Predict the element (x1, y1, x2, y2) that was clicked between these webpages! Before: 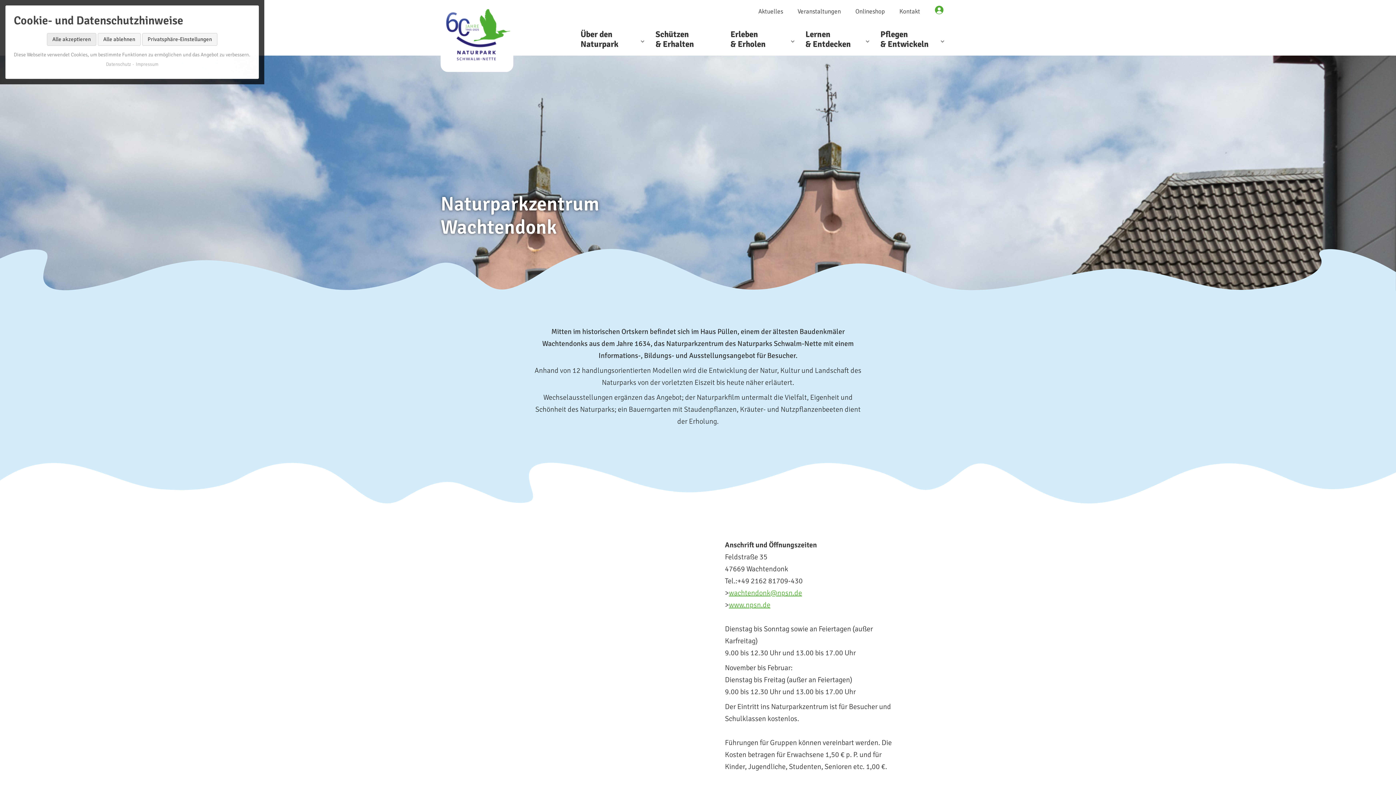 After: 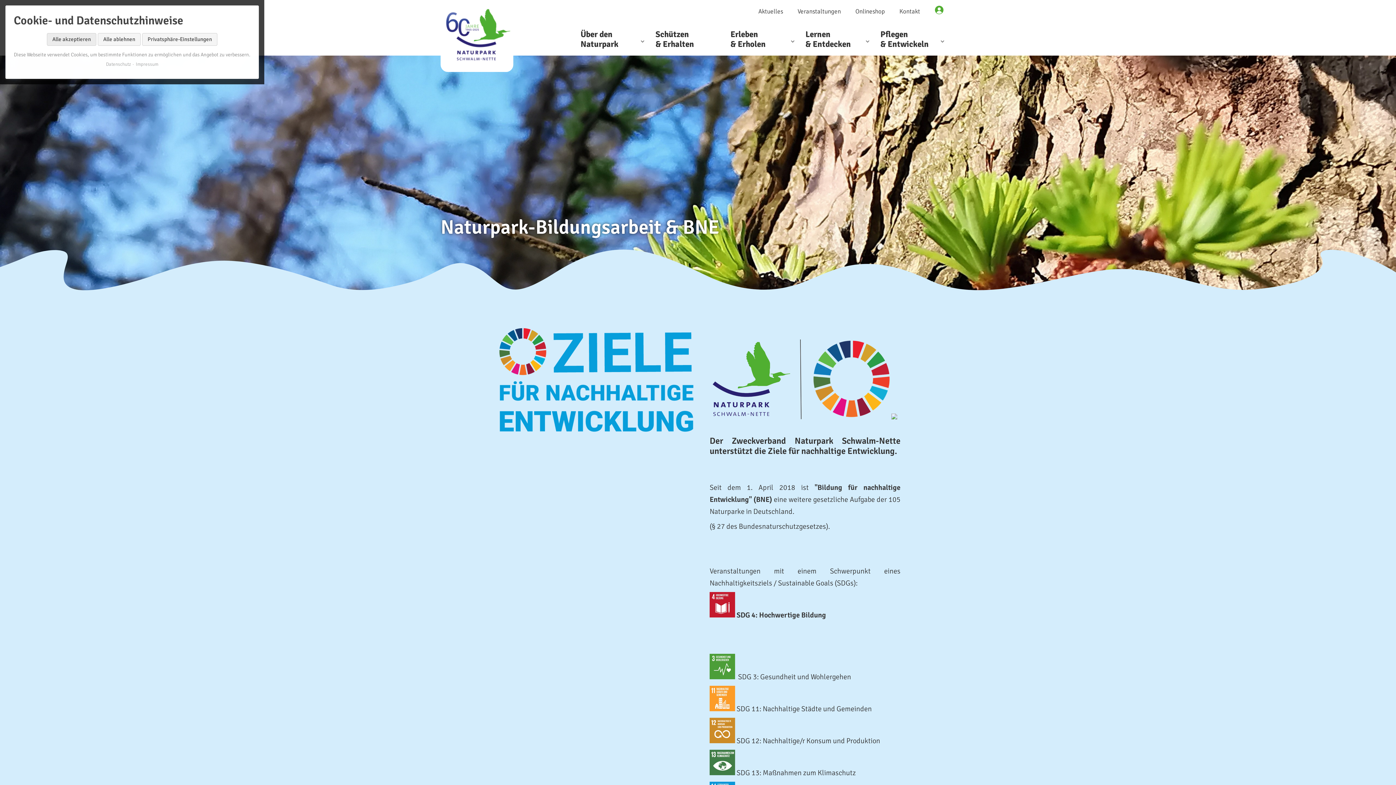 Action: label: Lernen
& Entdecken bbox: (805, 29, 868, 52)